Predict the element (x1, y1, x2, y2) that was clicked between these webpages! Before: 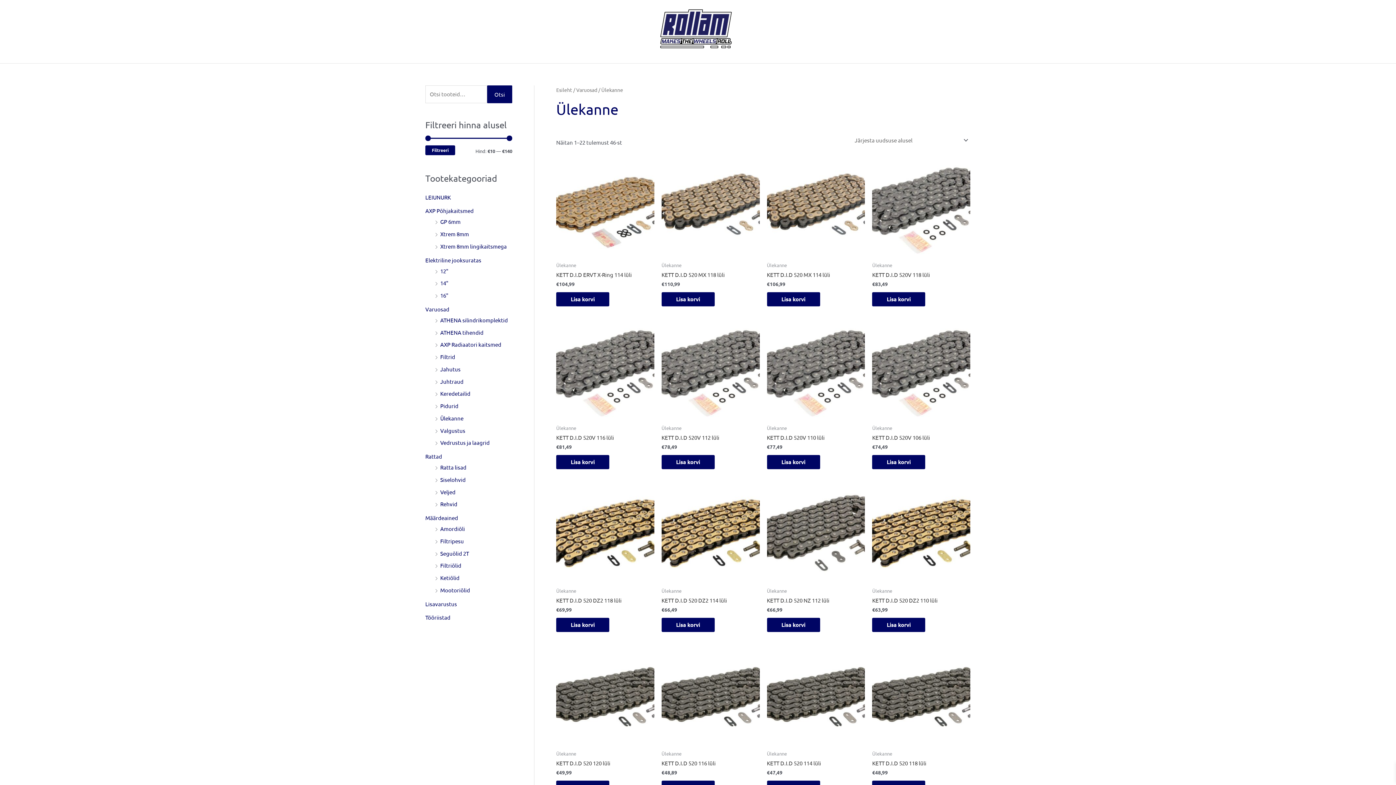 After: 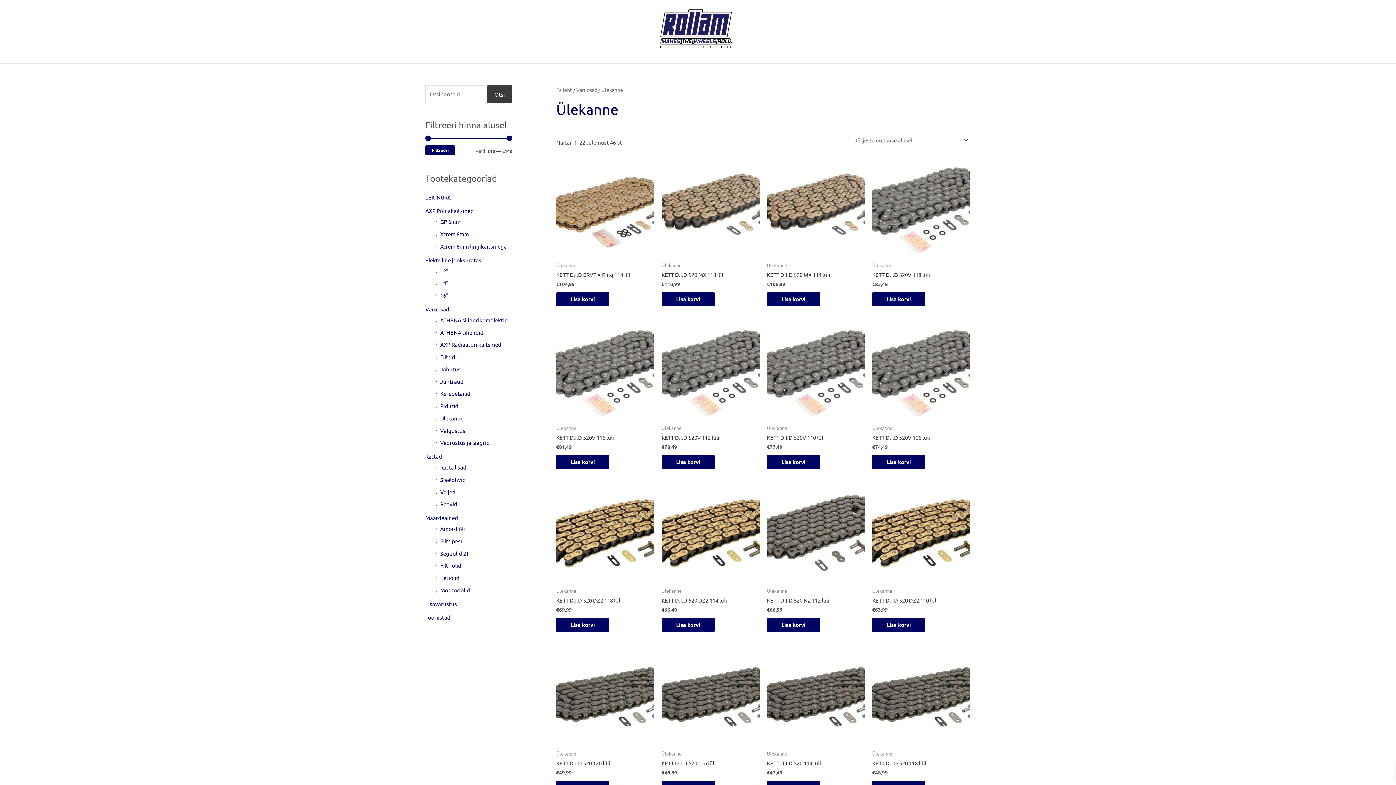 Action: label: Otsi bbox: (487, 85, 512, 103)